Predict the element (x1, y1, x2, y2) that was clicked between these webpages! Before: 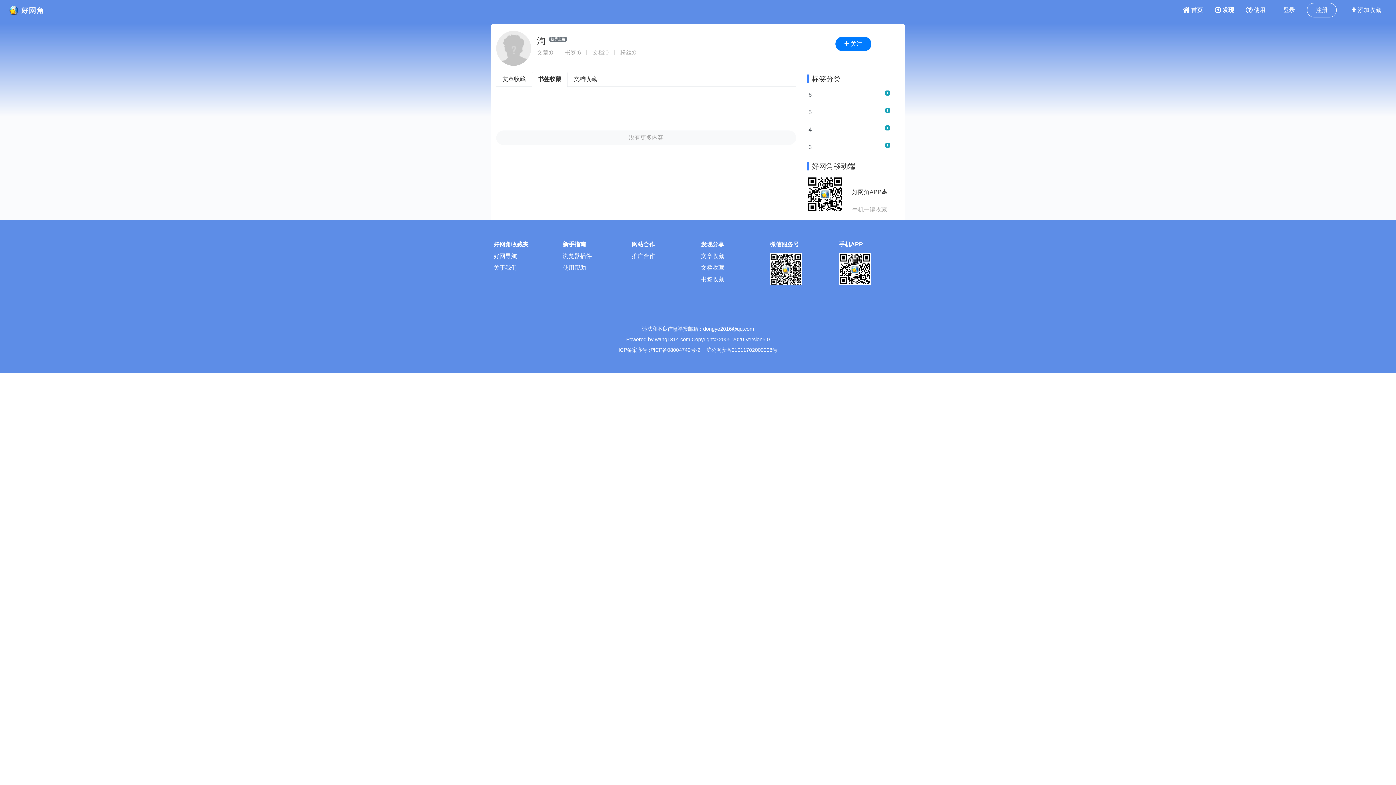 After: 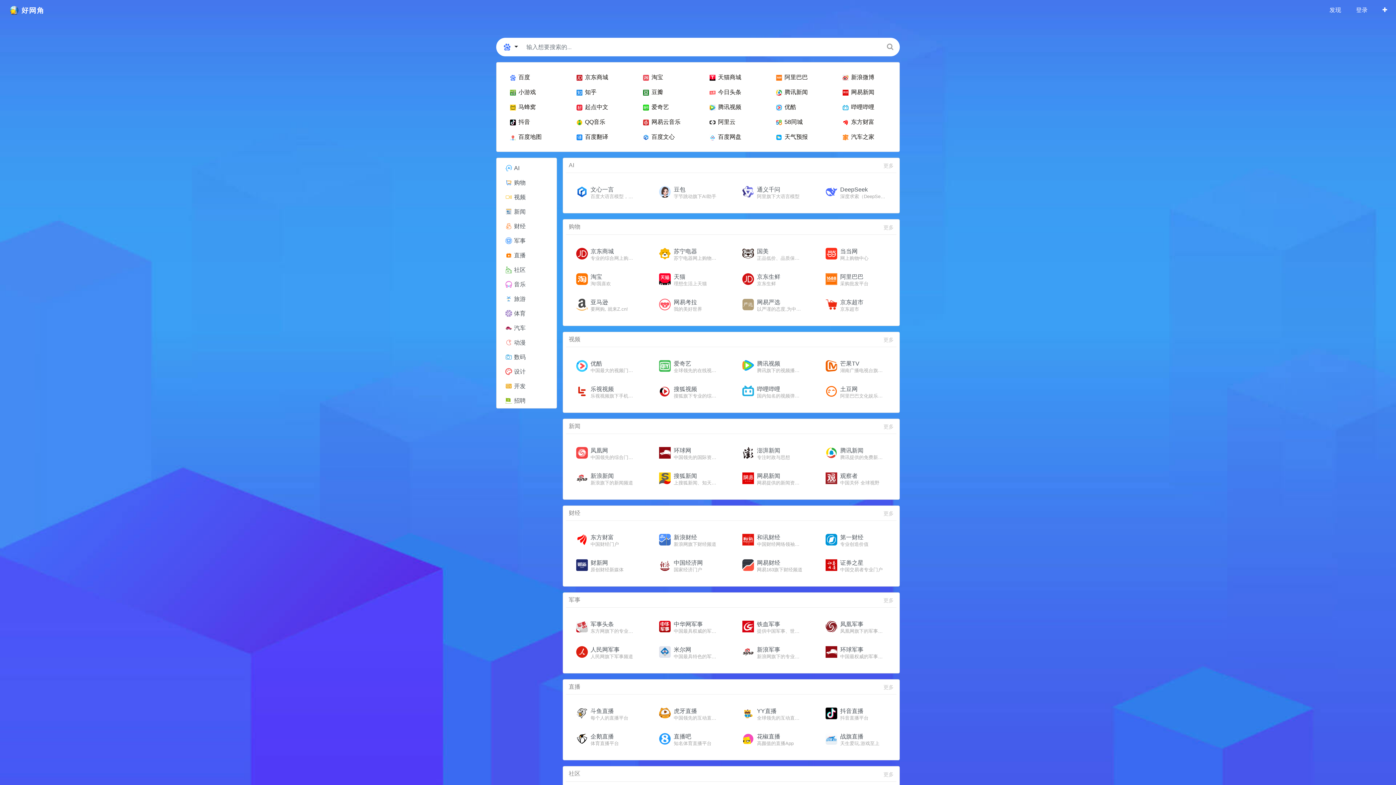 Action: label: 好网导航 bbox: (493, 250, 557, 262)